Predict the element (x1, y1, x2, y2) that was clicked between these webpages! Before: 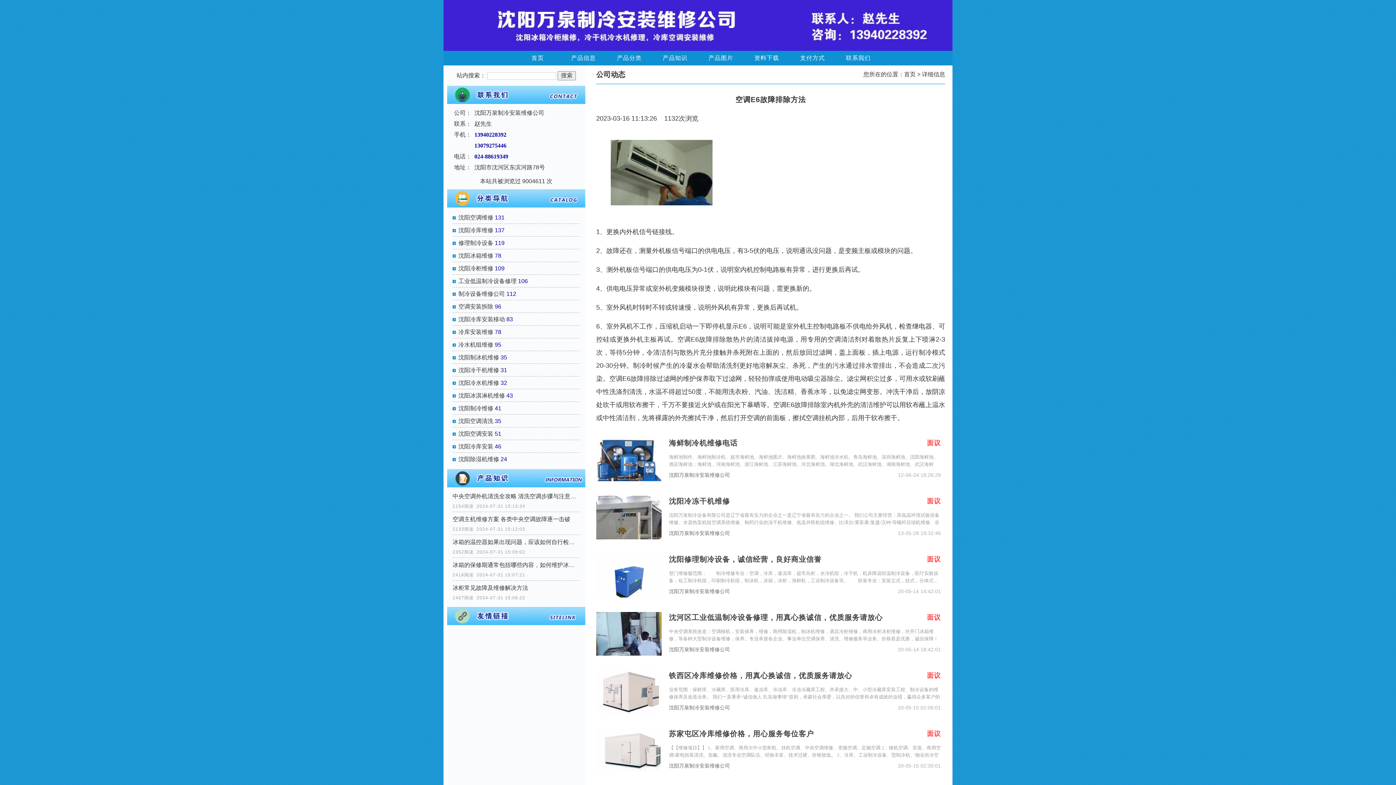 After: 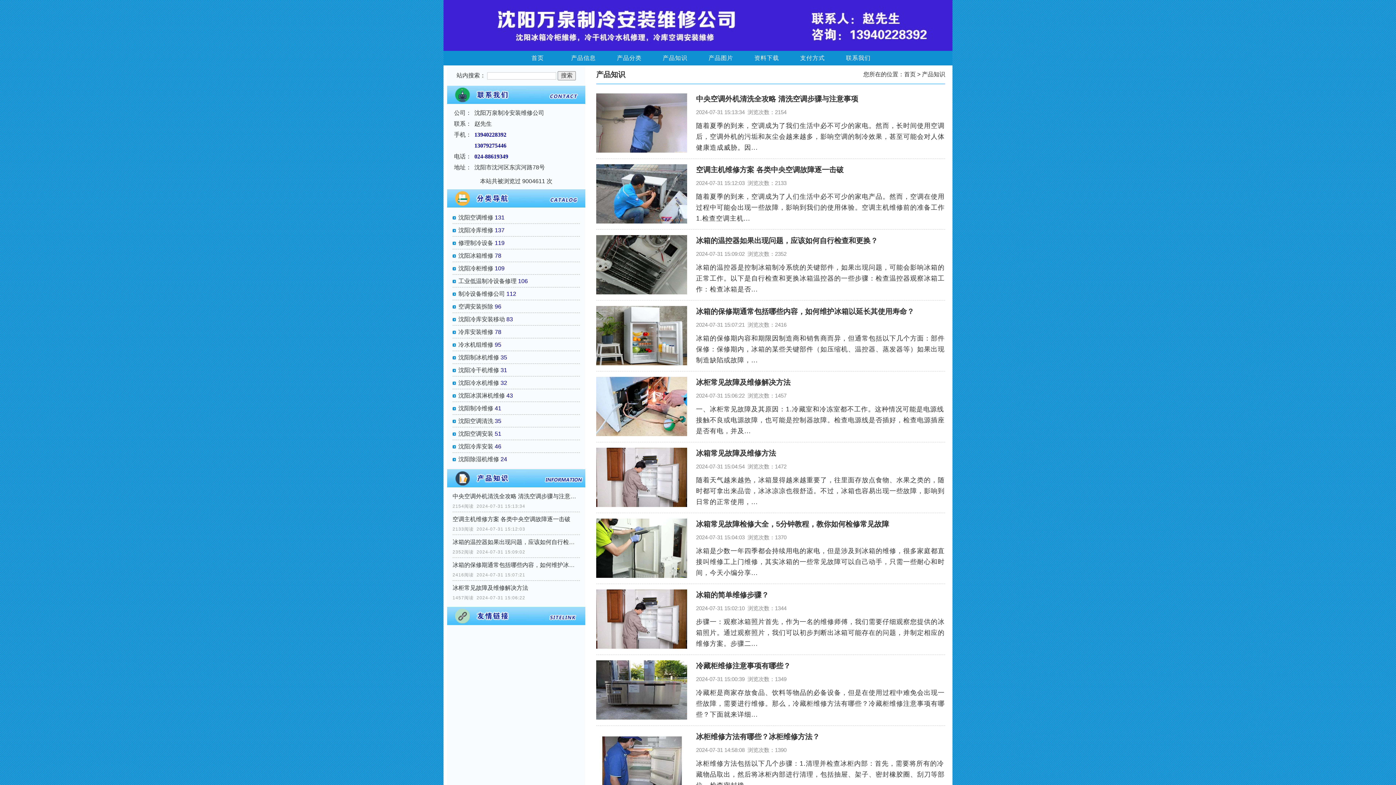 Action: bbox: (652, 50, 698, 65) label: 产品知识